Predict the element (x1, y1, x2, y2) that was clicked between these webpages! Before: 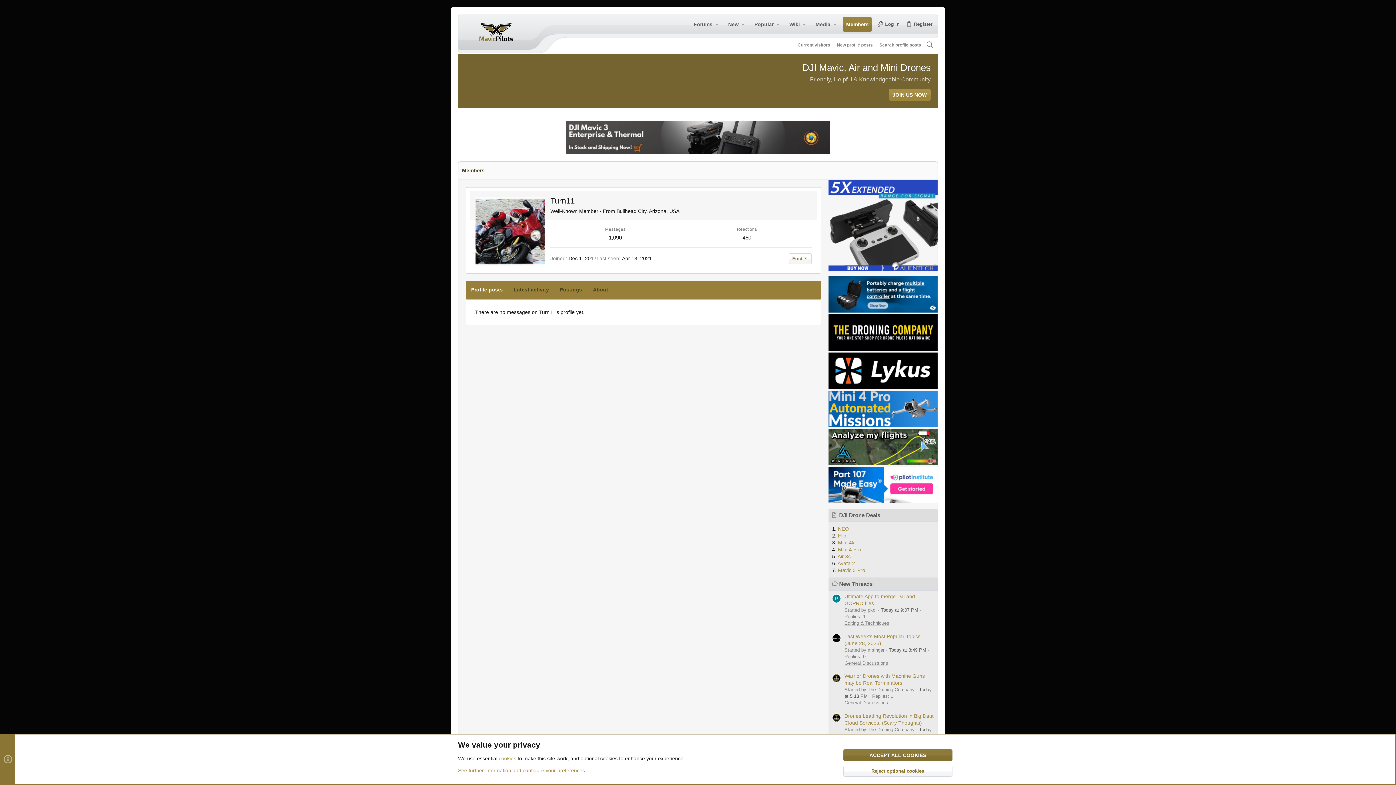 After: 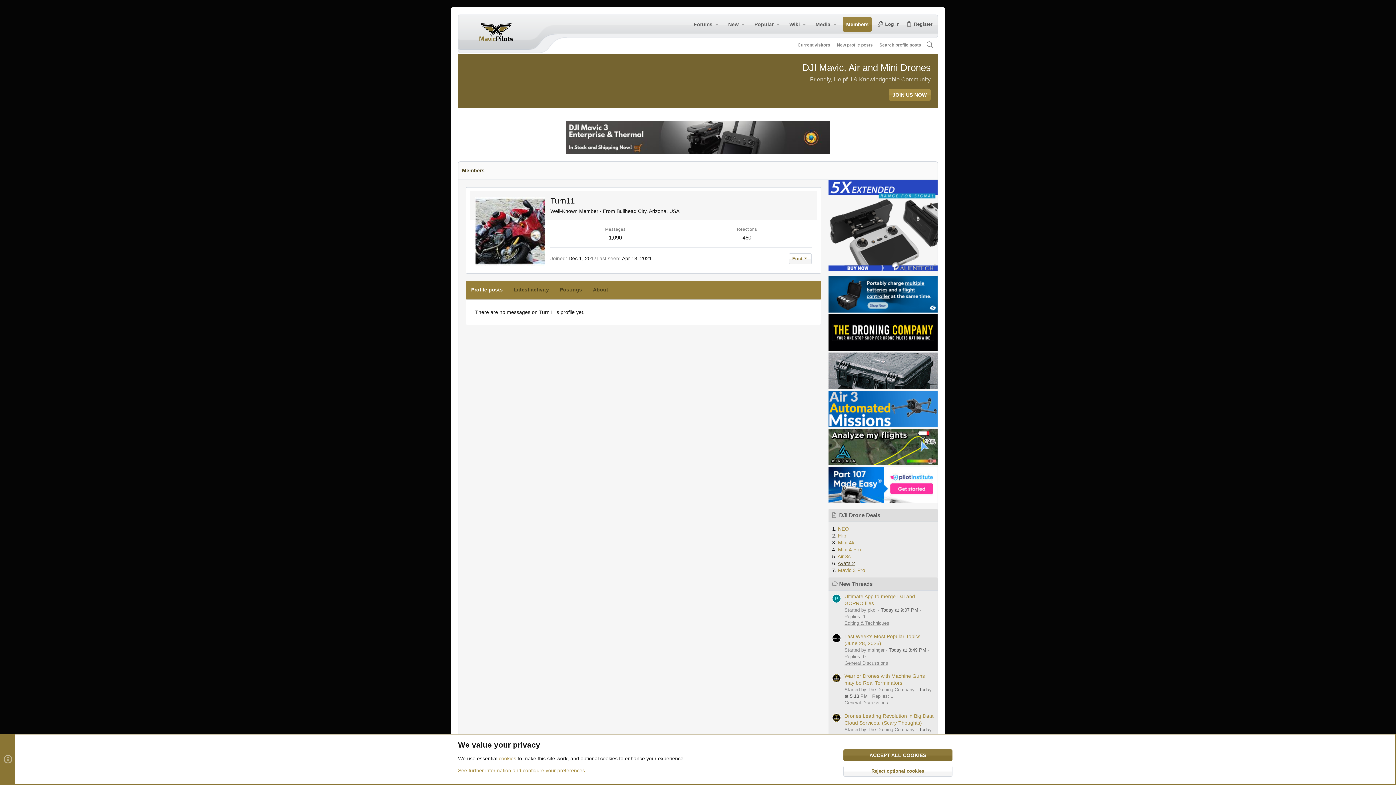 Action: bbox: (837, 560, 855, 566) label: Avata 2